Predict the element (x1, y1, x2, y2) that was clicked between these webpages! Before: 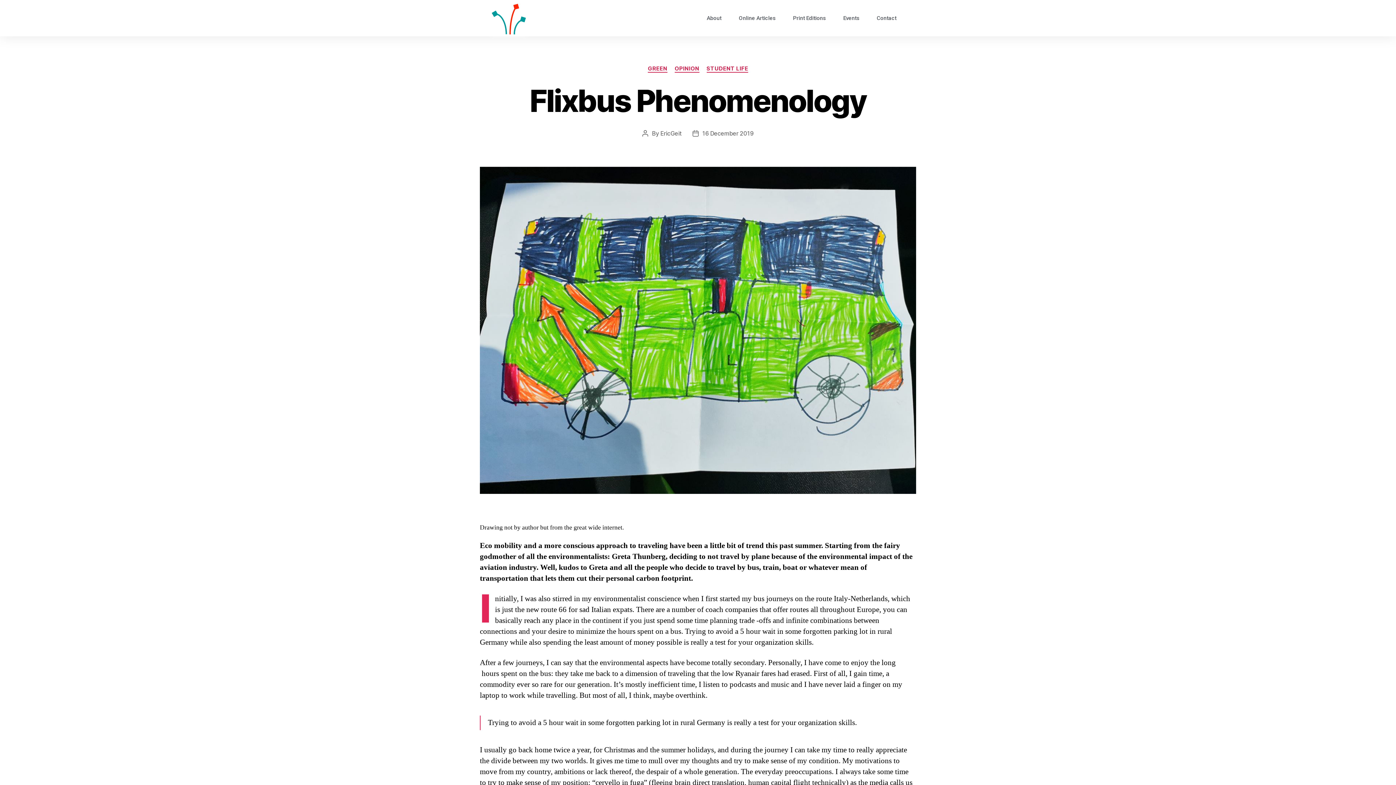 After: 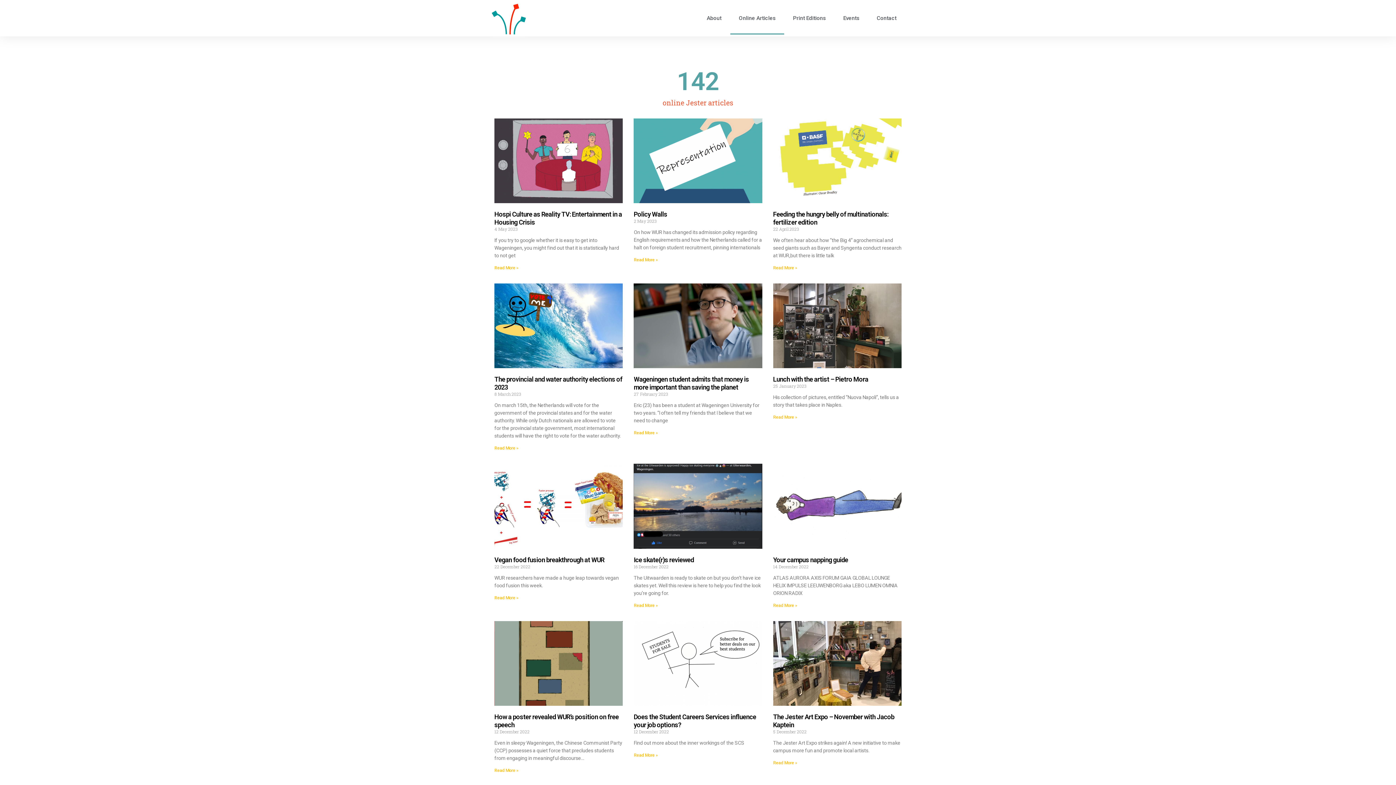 Action: bbox: (730, 1, 784, 34) label: Online Articles